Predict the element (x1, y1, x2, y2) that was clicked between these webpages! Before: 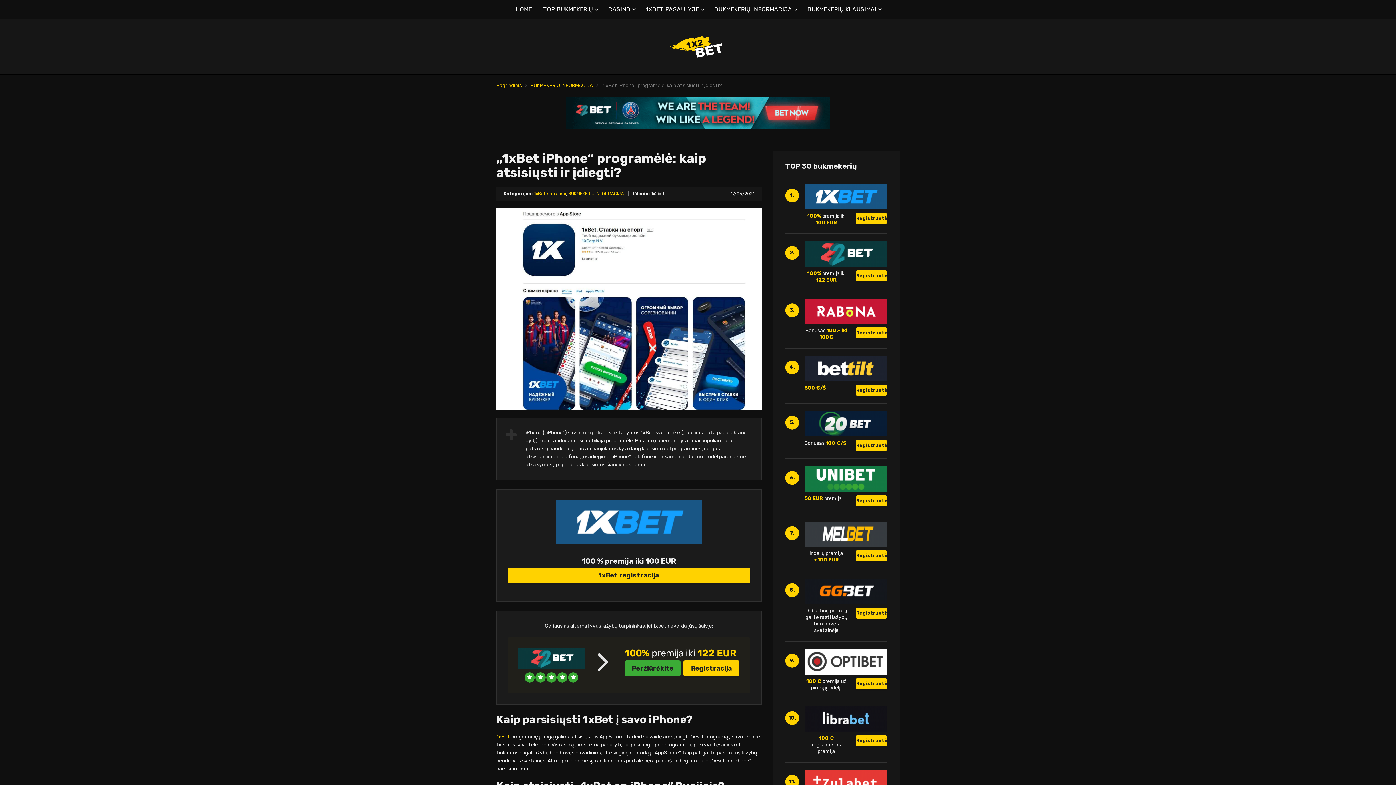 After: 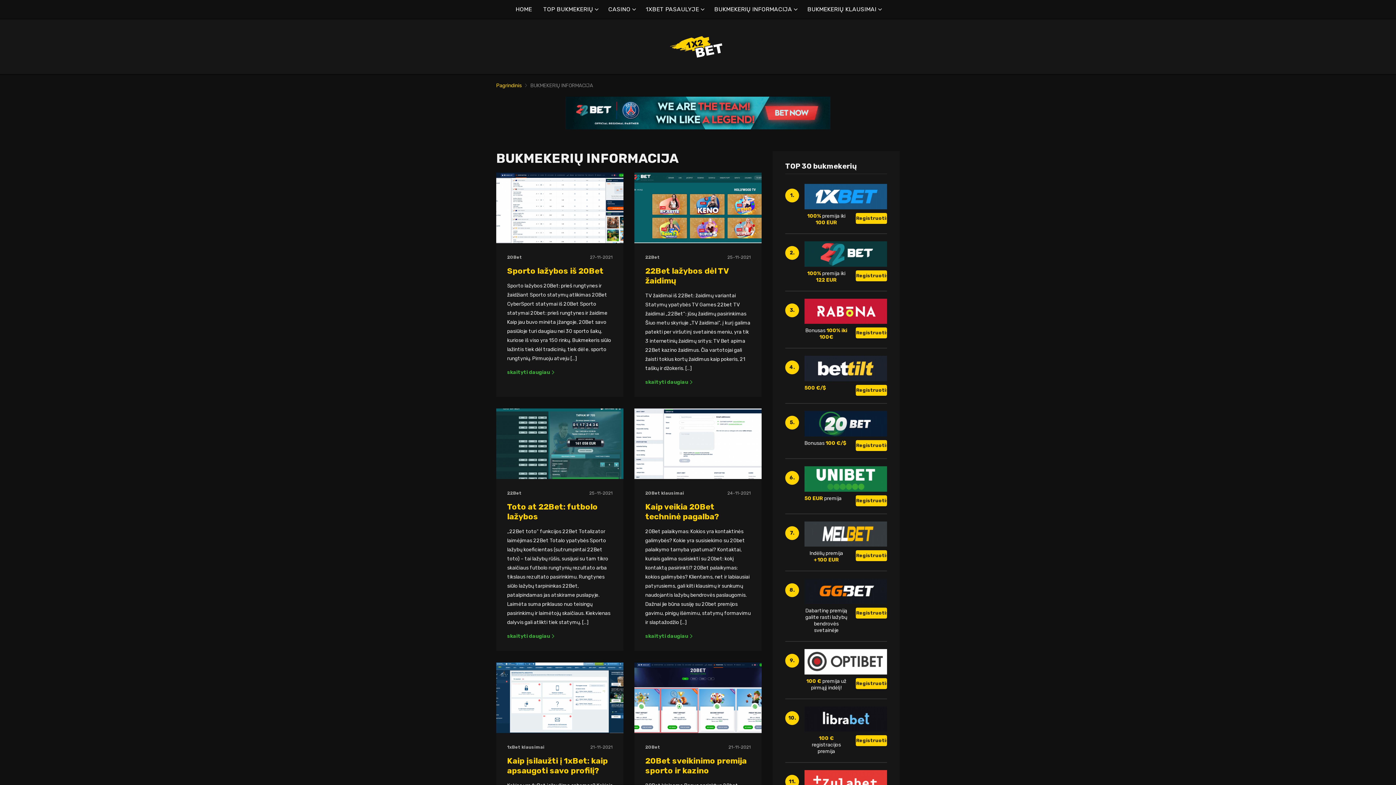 Action: label: BUKMEKERIŲ INFORMACIJA bbox: (714, 0, 796, 18)